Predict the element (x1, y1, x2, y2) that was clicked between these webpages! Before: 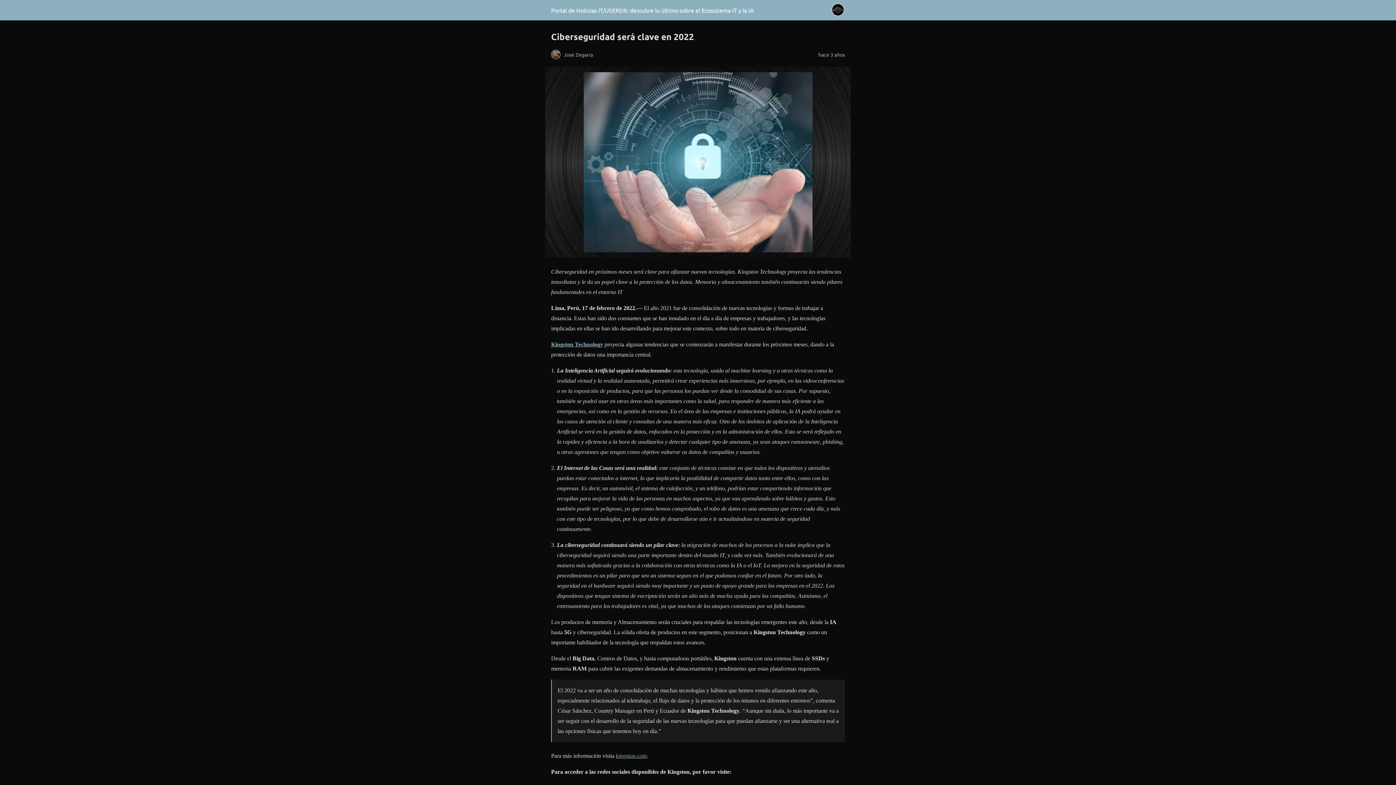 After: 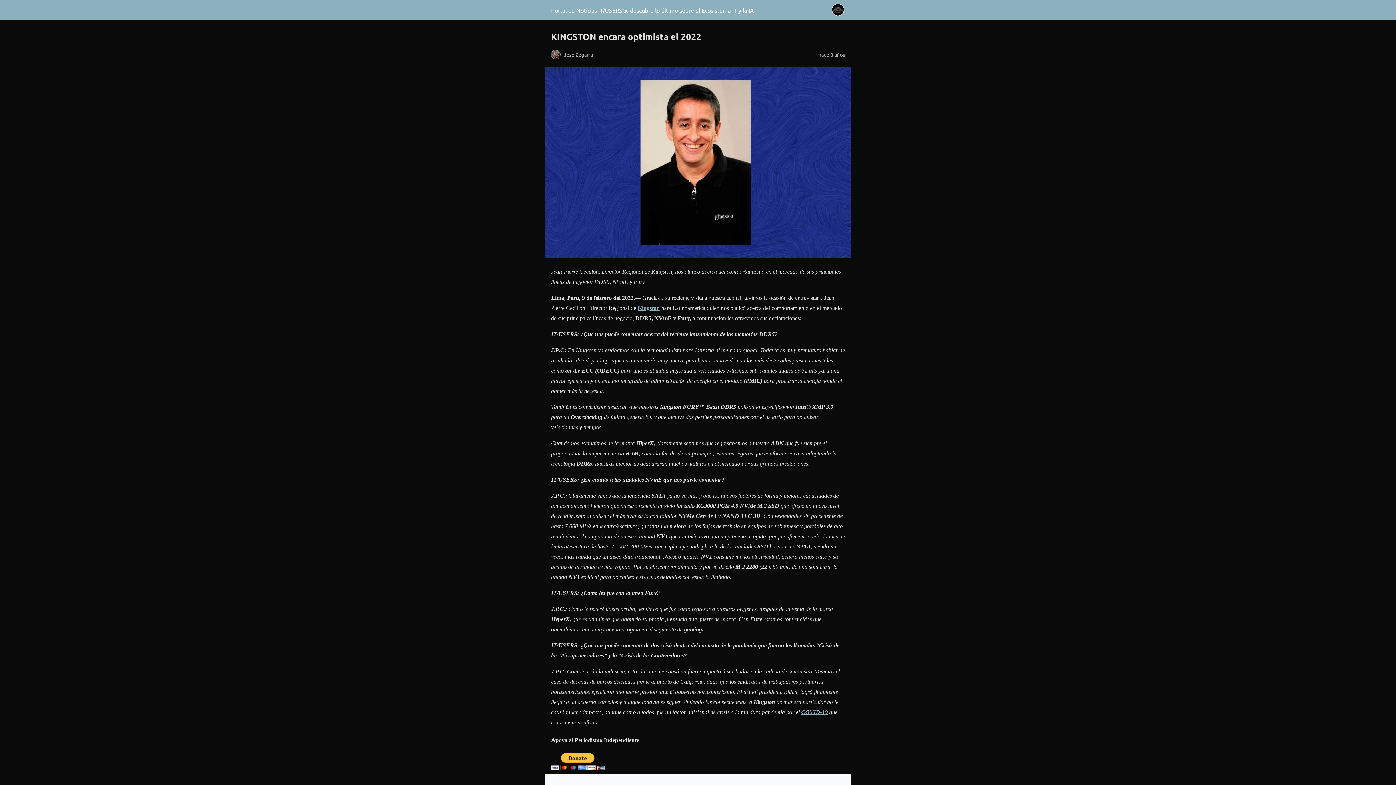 Action: label: Kingston Technology bbox: (551, 341, 603, 347)